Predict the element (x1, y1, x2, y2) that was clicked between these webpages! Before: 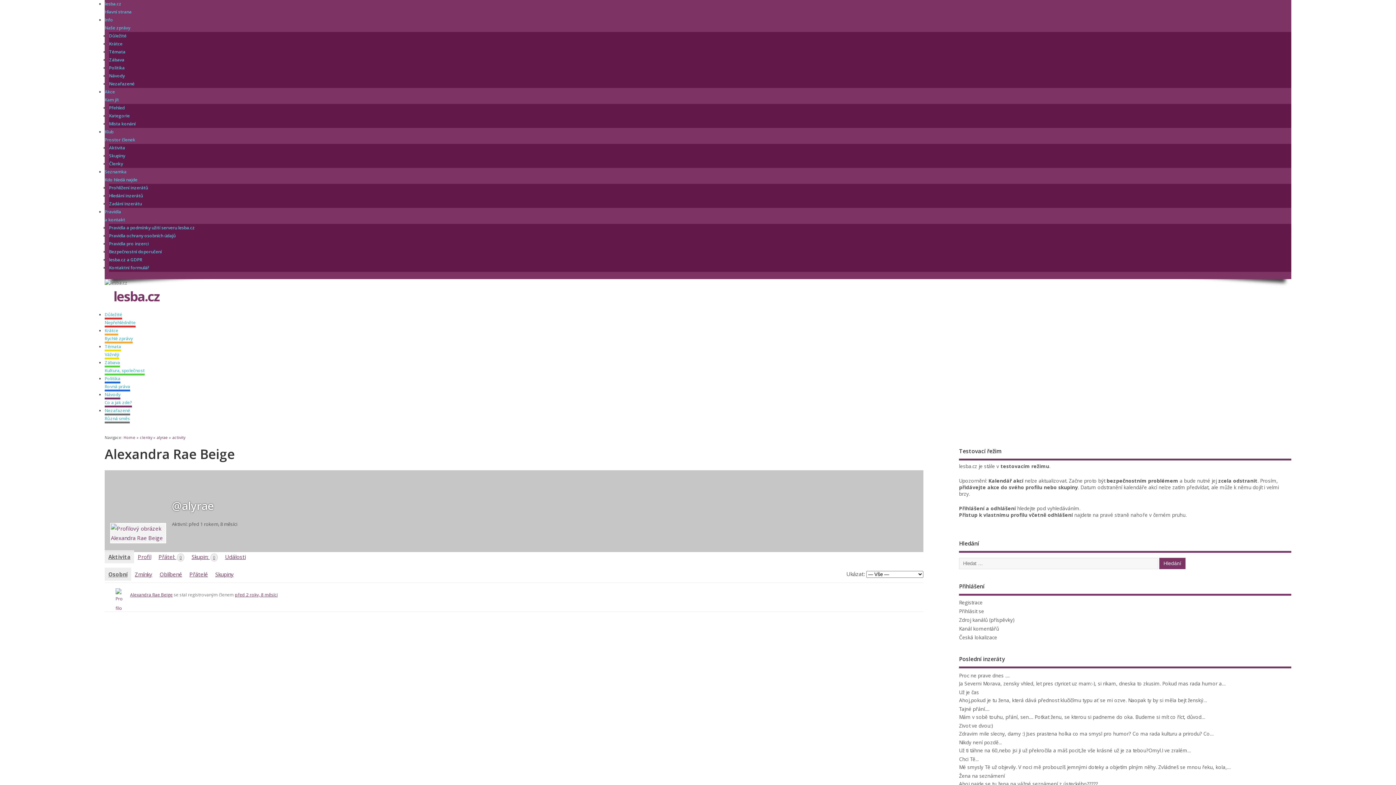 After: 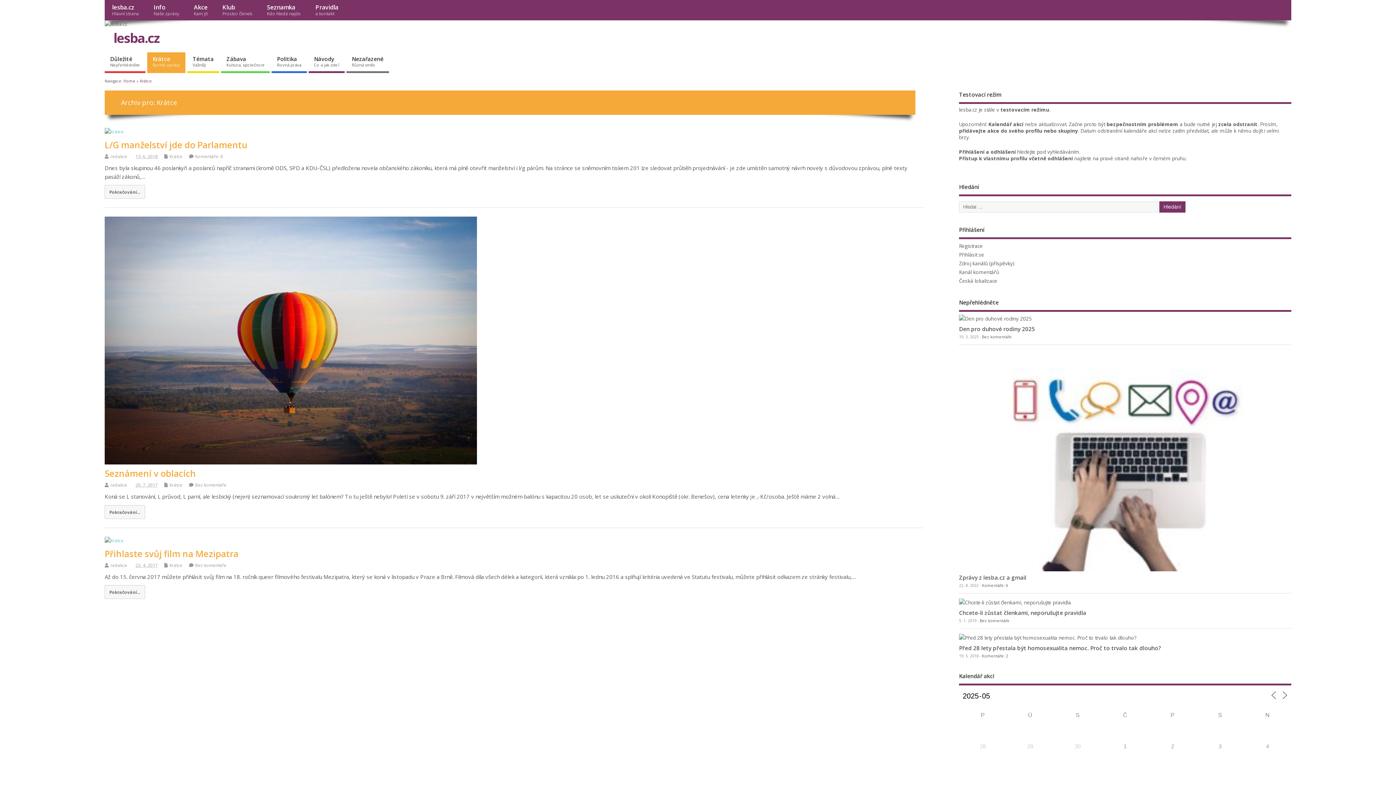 Action: bbox: (109, 40, 122, 46) label: Krátce